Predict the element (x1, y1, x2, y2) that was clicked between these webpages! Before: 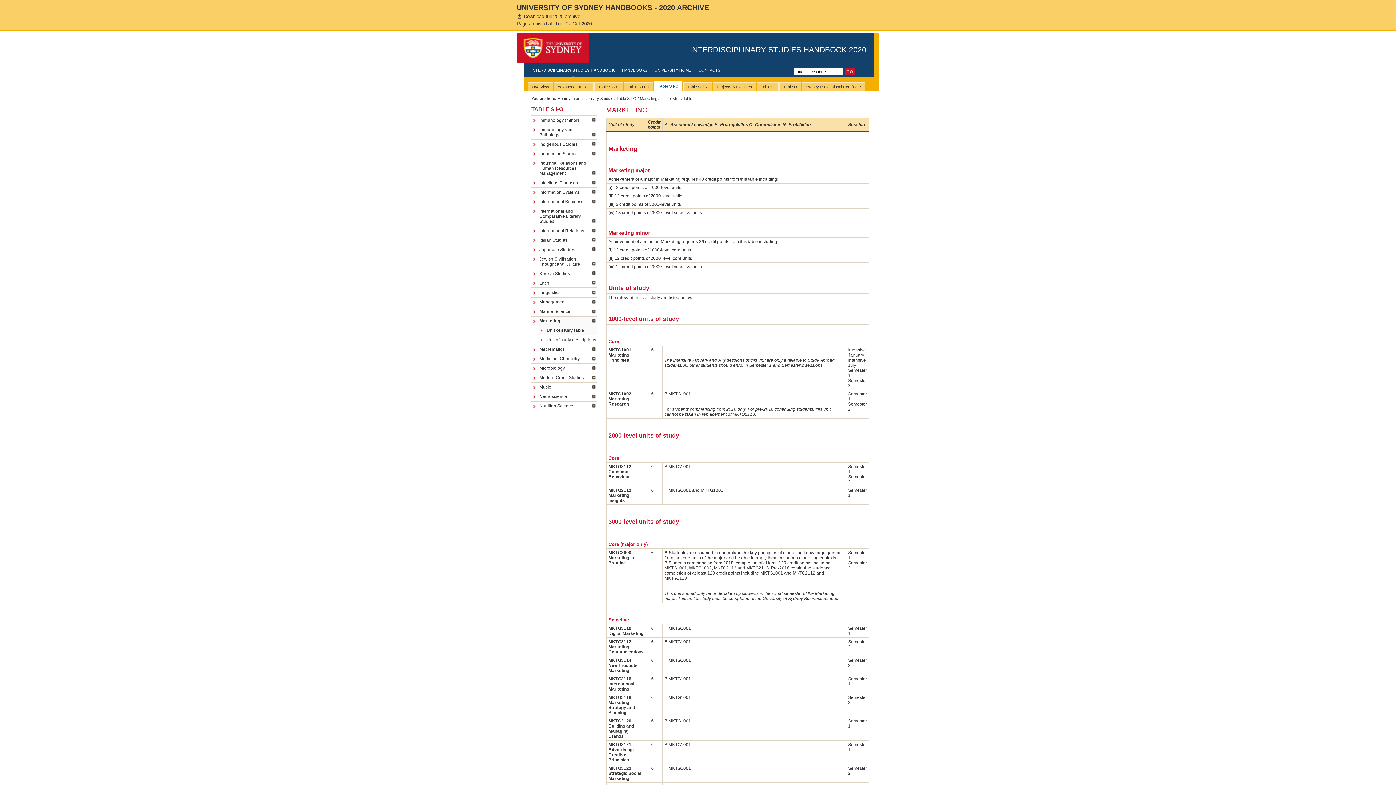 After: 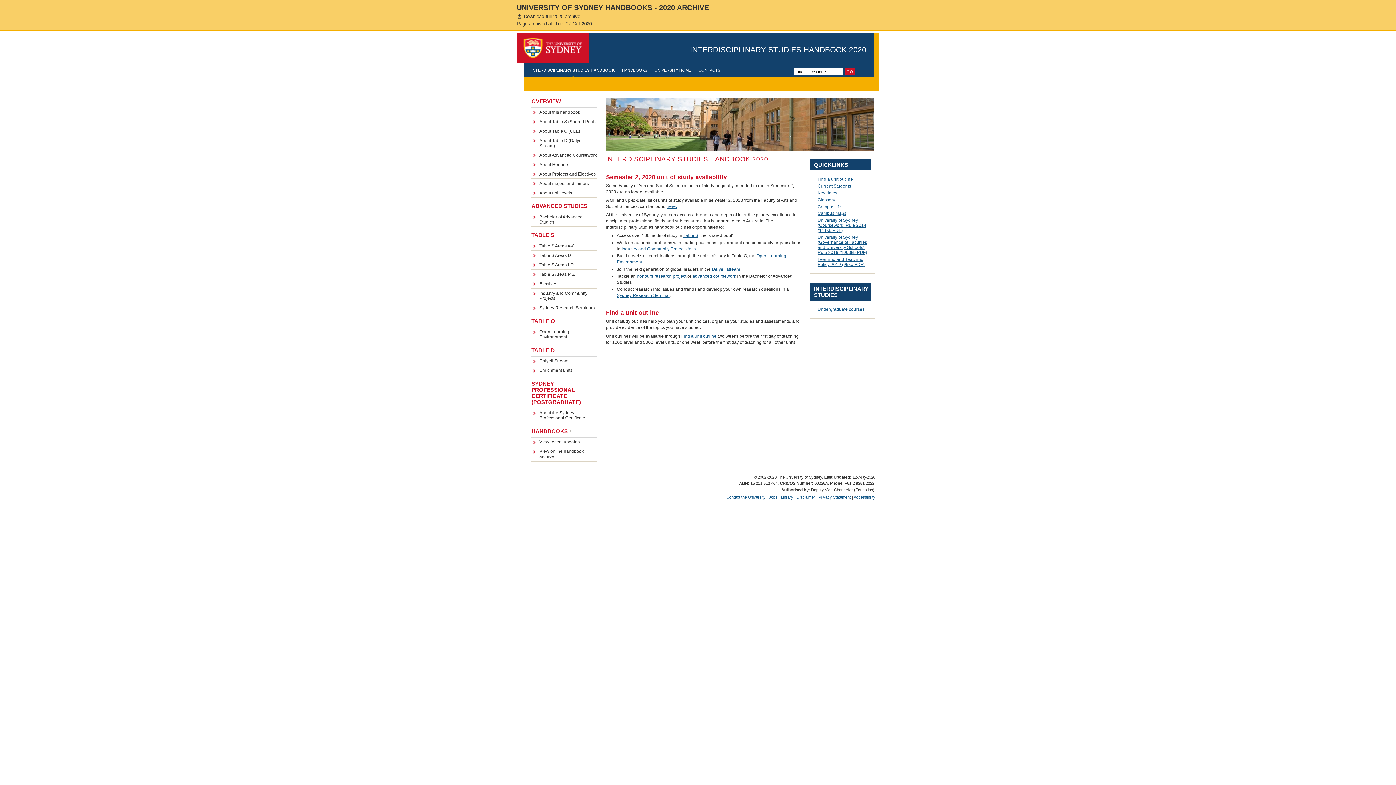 Action: label: Interdisciplinary Studies bbox: (571, 96, 613, 100)